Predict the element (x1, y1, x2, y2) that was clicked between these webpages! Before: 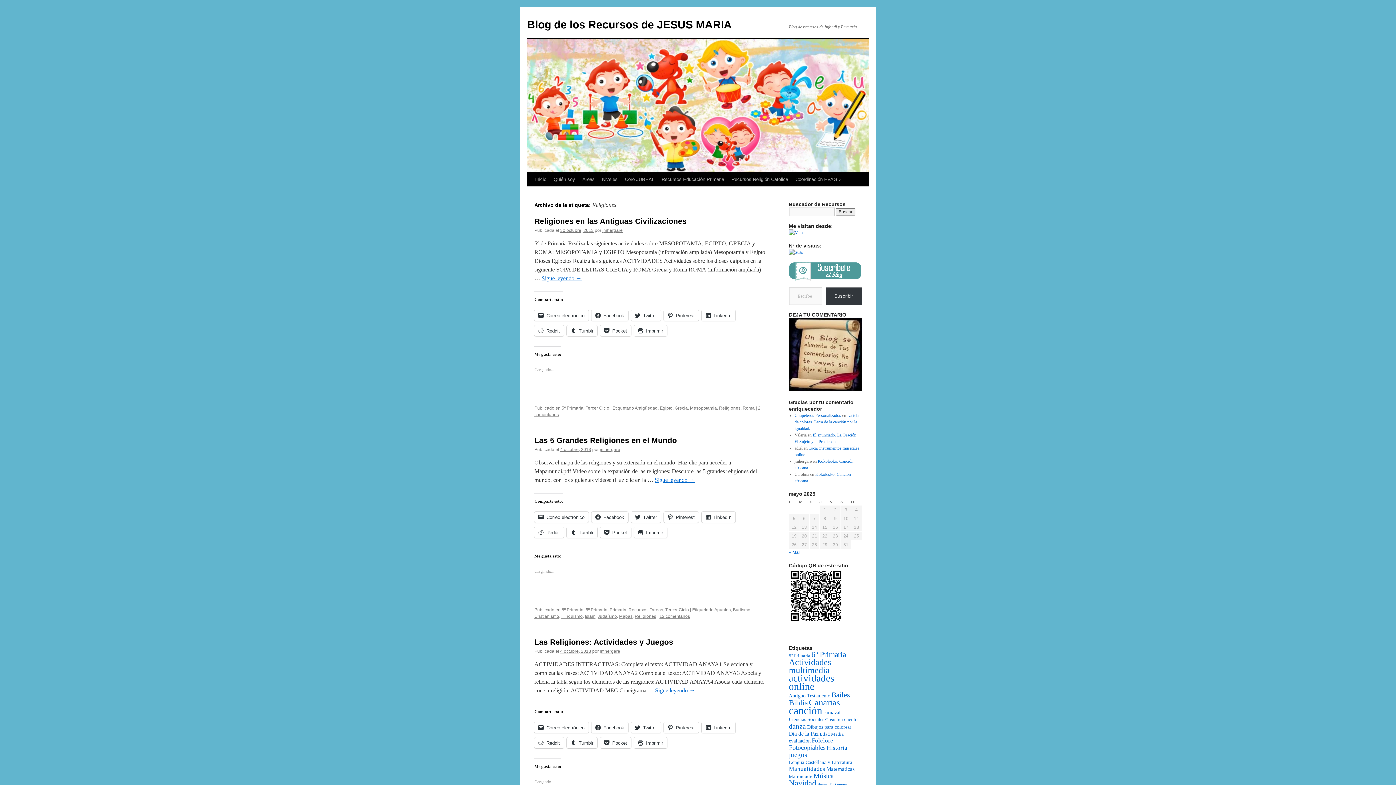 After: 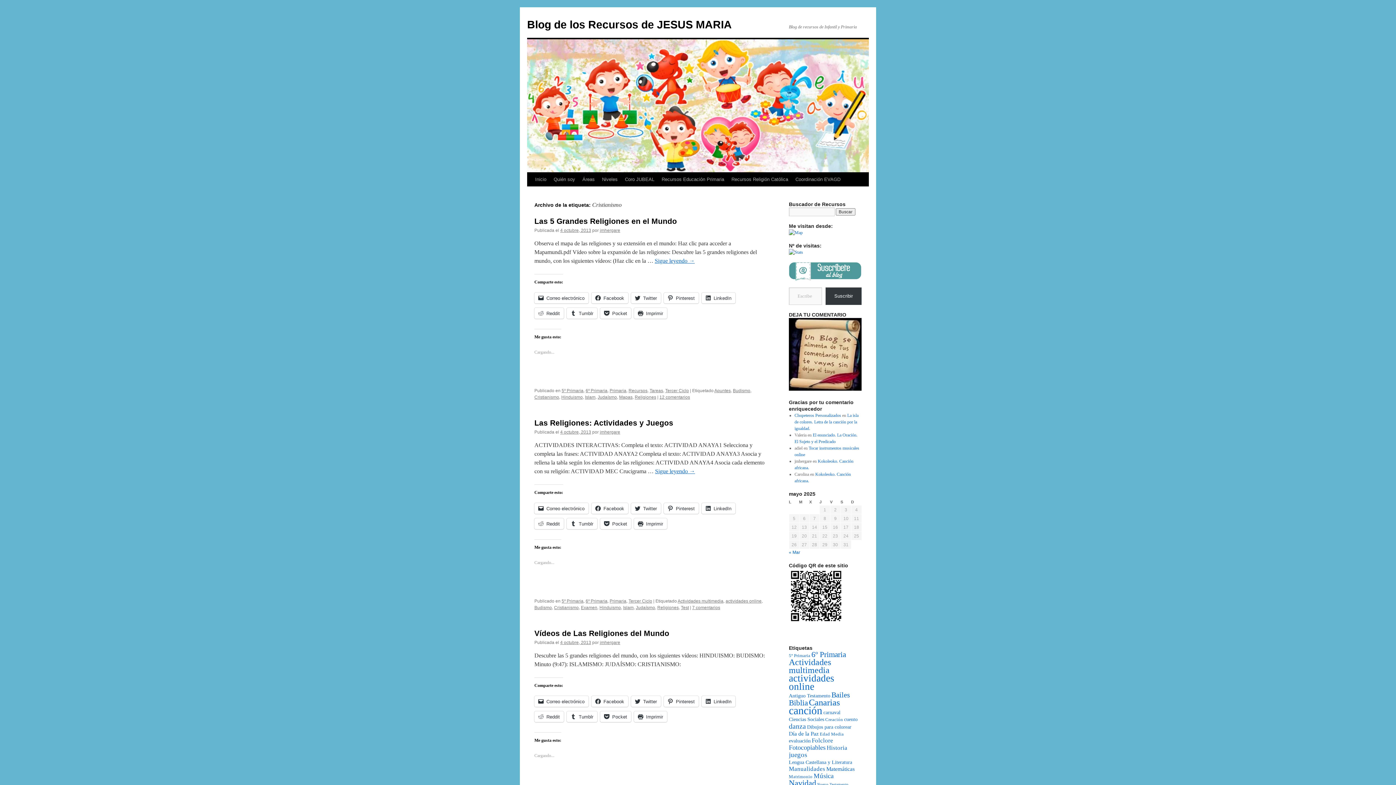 Action: bbox: (534, 614, 559, 619) label: Cristianismo